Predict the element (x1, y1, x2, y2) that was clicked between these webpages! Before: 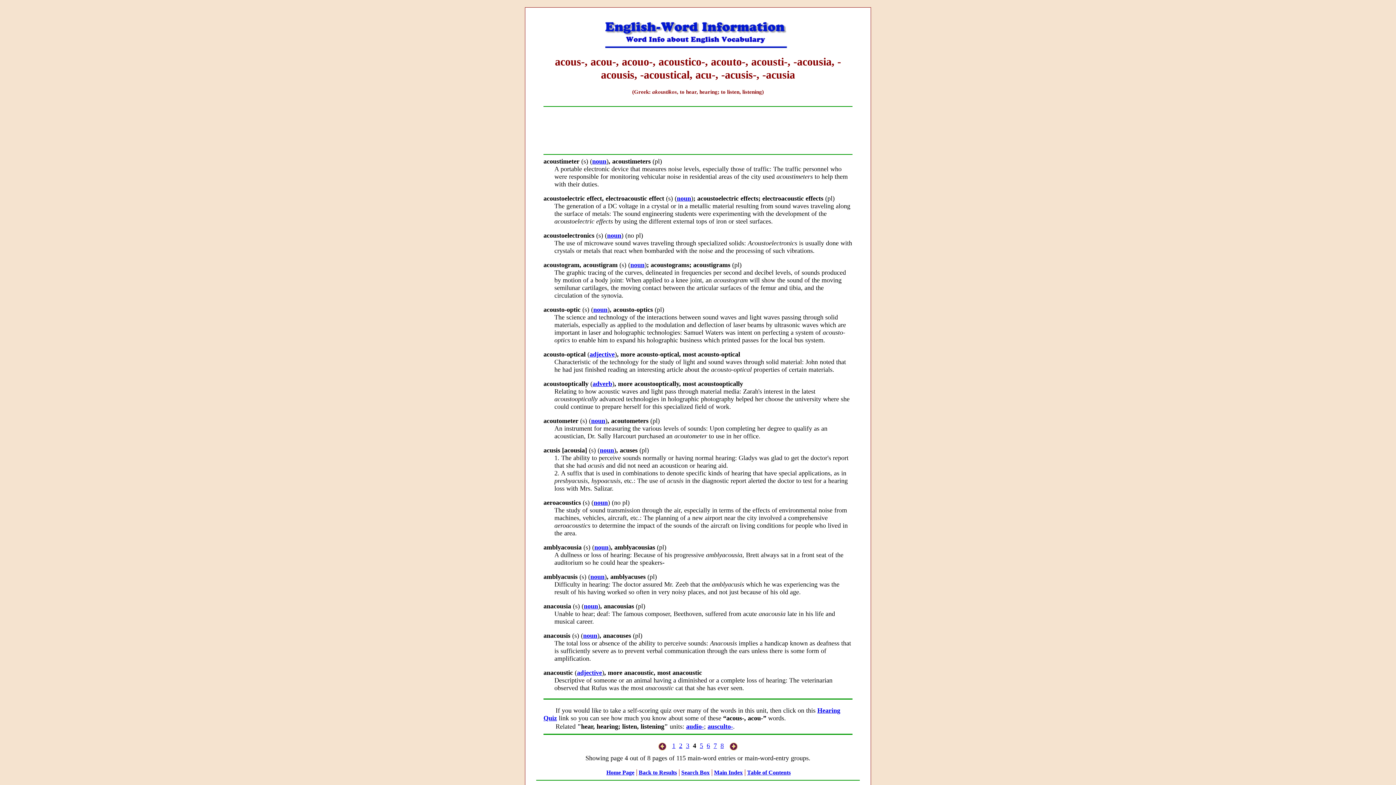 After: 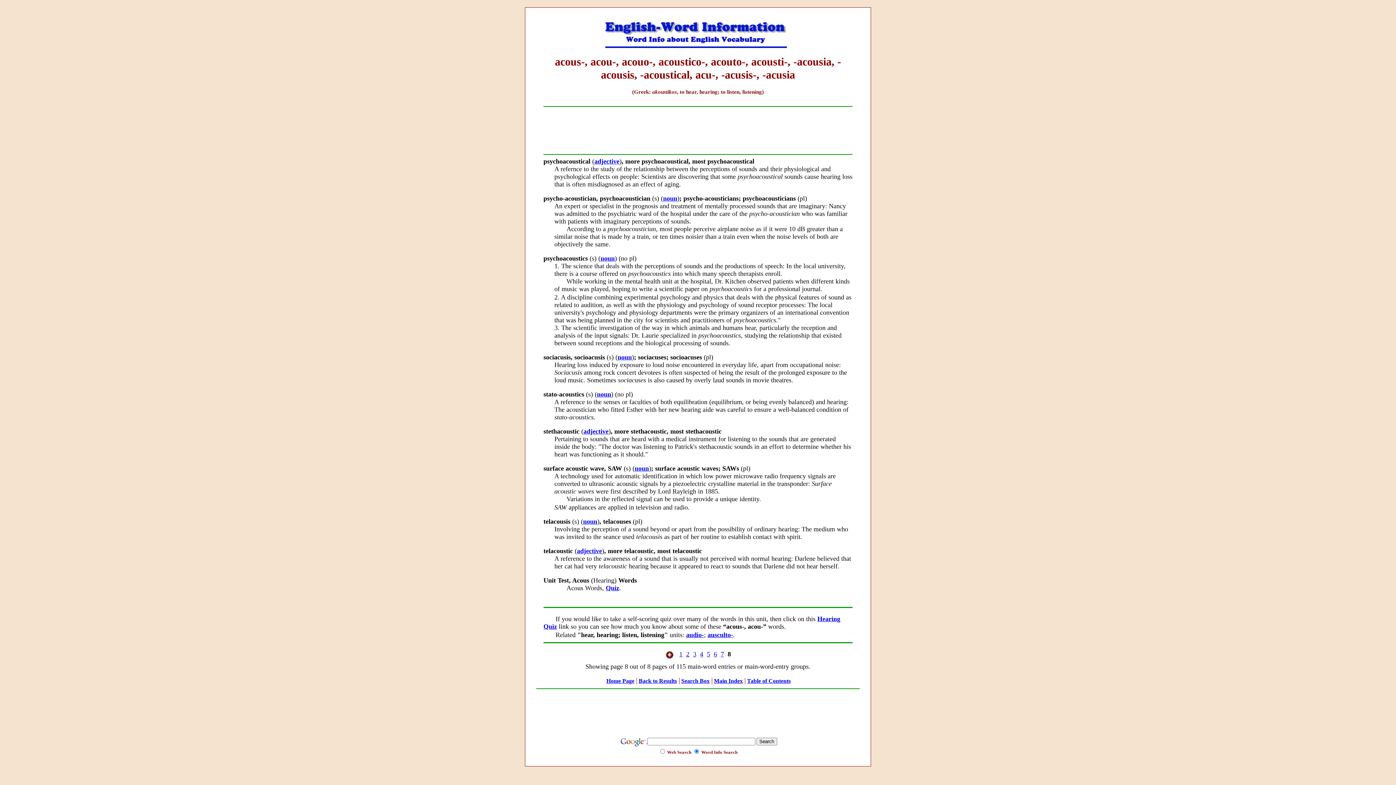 Action: label: 8 bbox: (720, 742, 724, 749)